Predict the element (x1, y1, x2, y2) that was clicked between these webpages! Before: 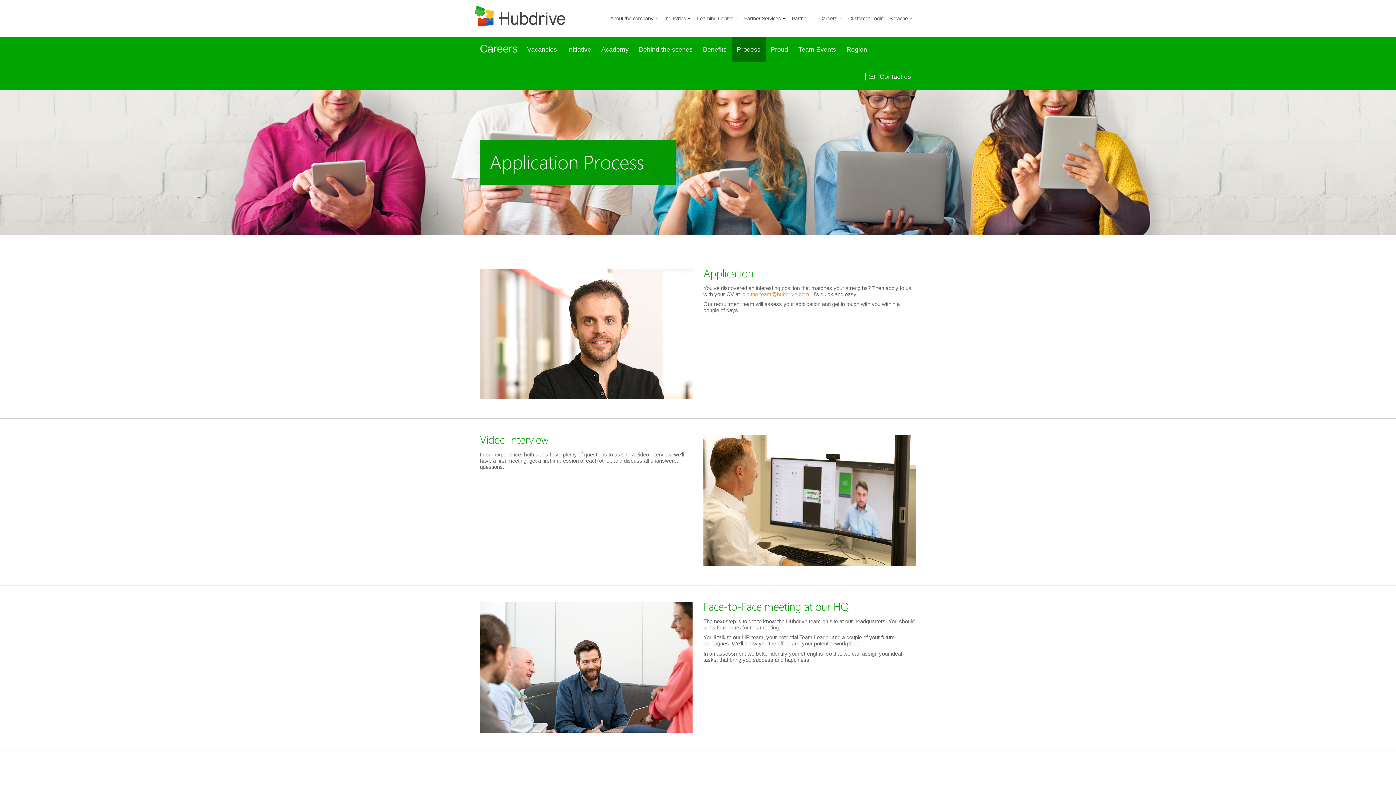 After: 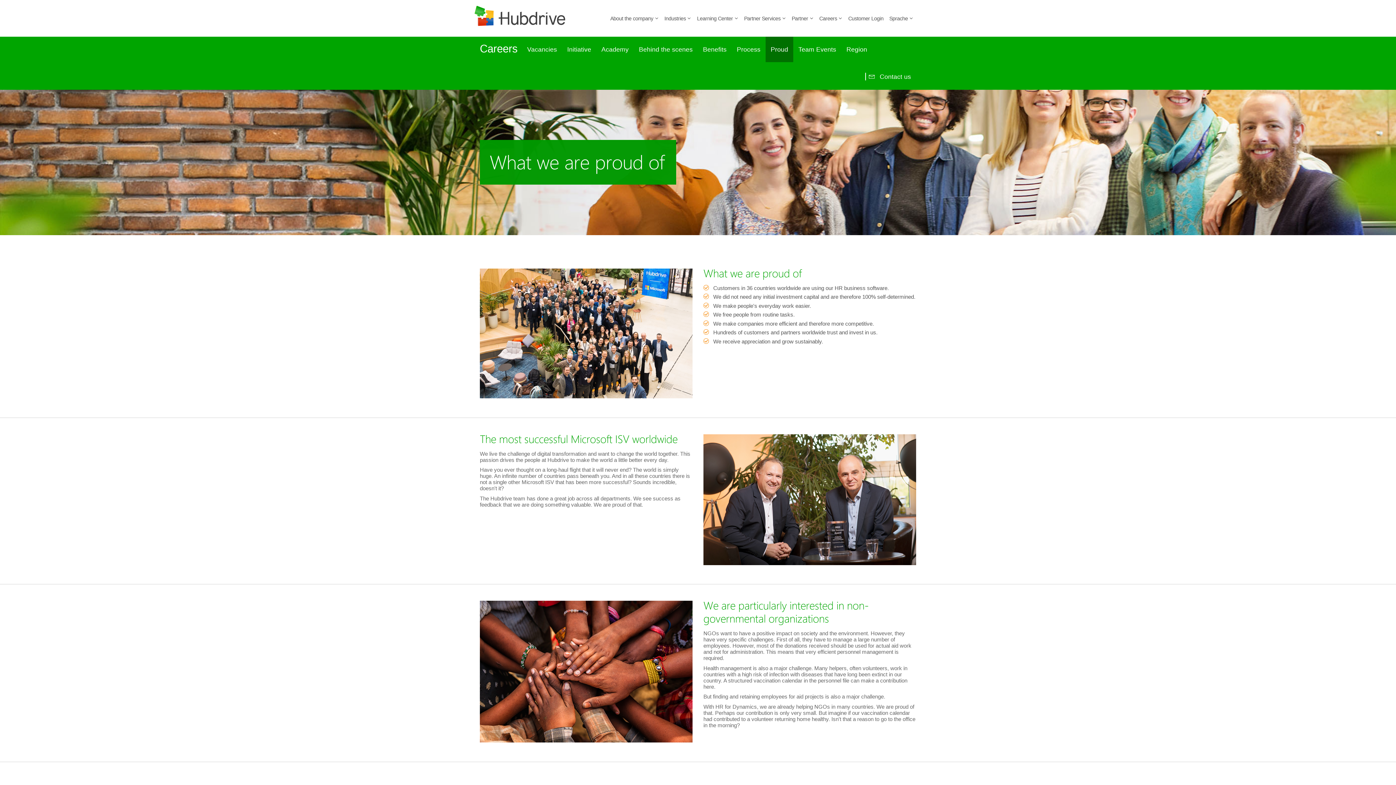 Action: label: Proud bbox: (765, 36, 793, 62)